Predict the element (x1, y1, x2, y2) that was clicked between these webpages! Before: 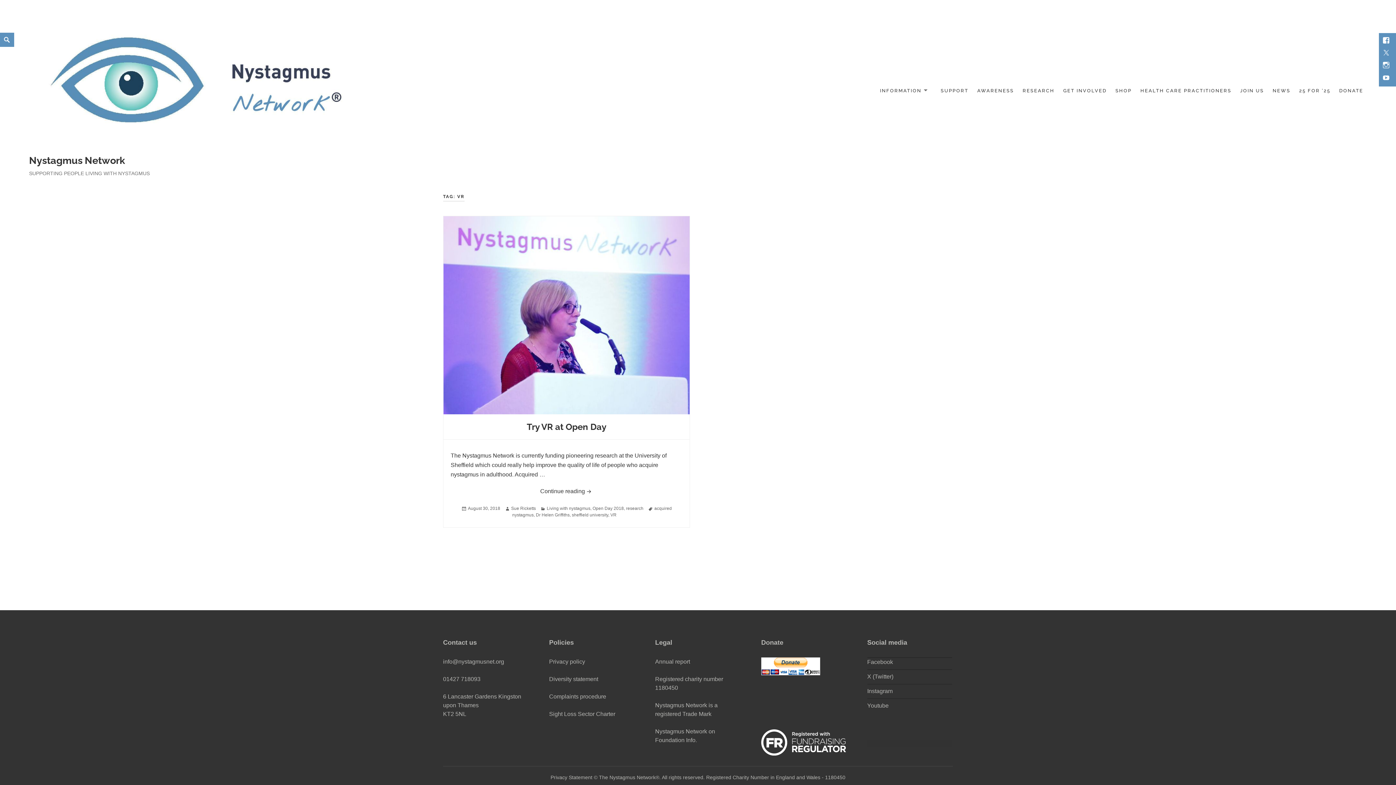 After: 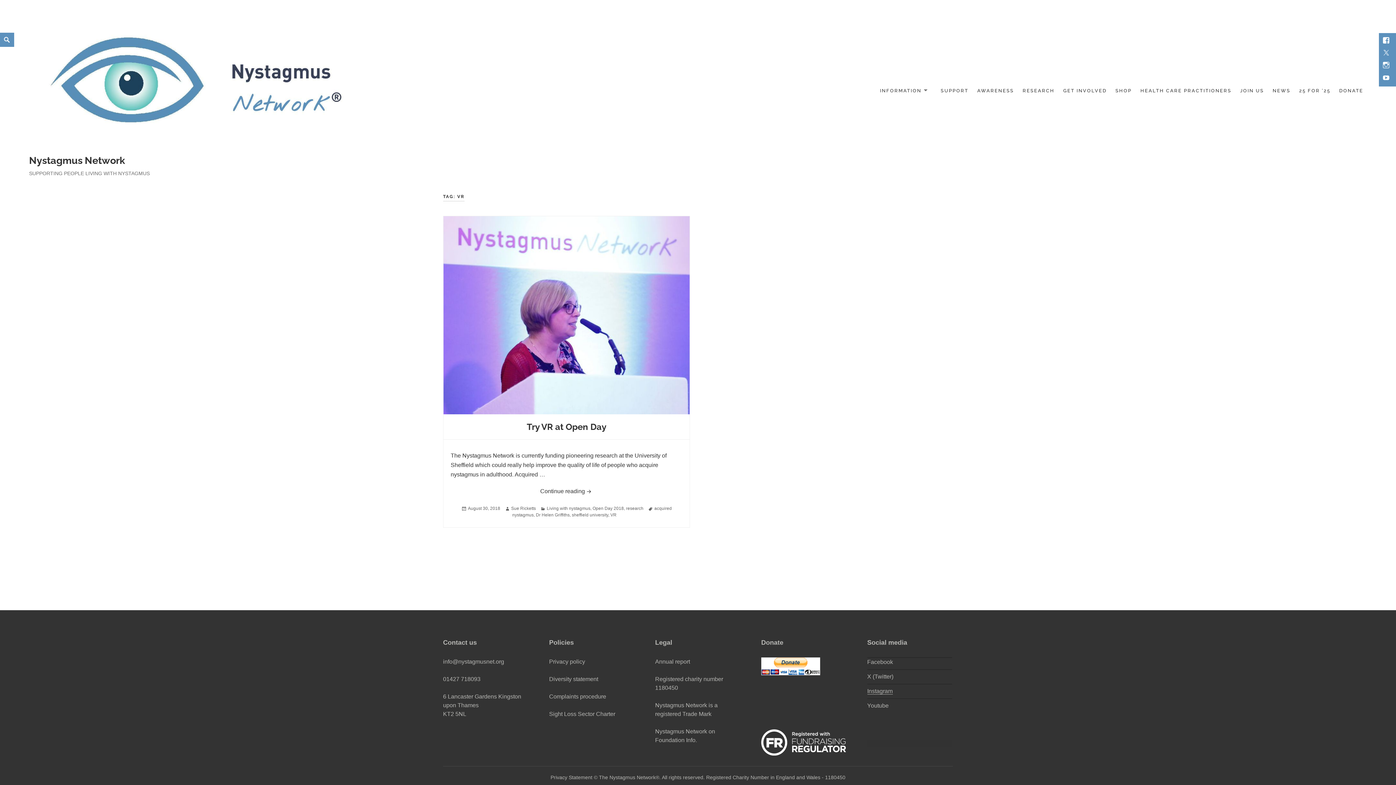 Action: bbox: (867, 688, 892, 695) label: Instagram